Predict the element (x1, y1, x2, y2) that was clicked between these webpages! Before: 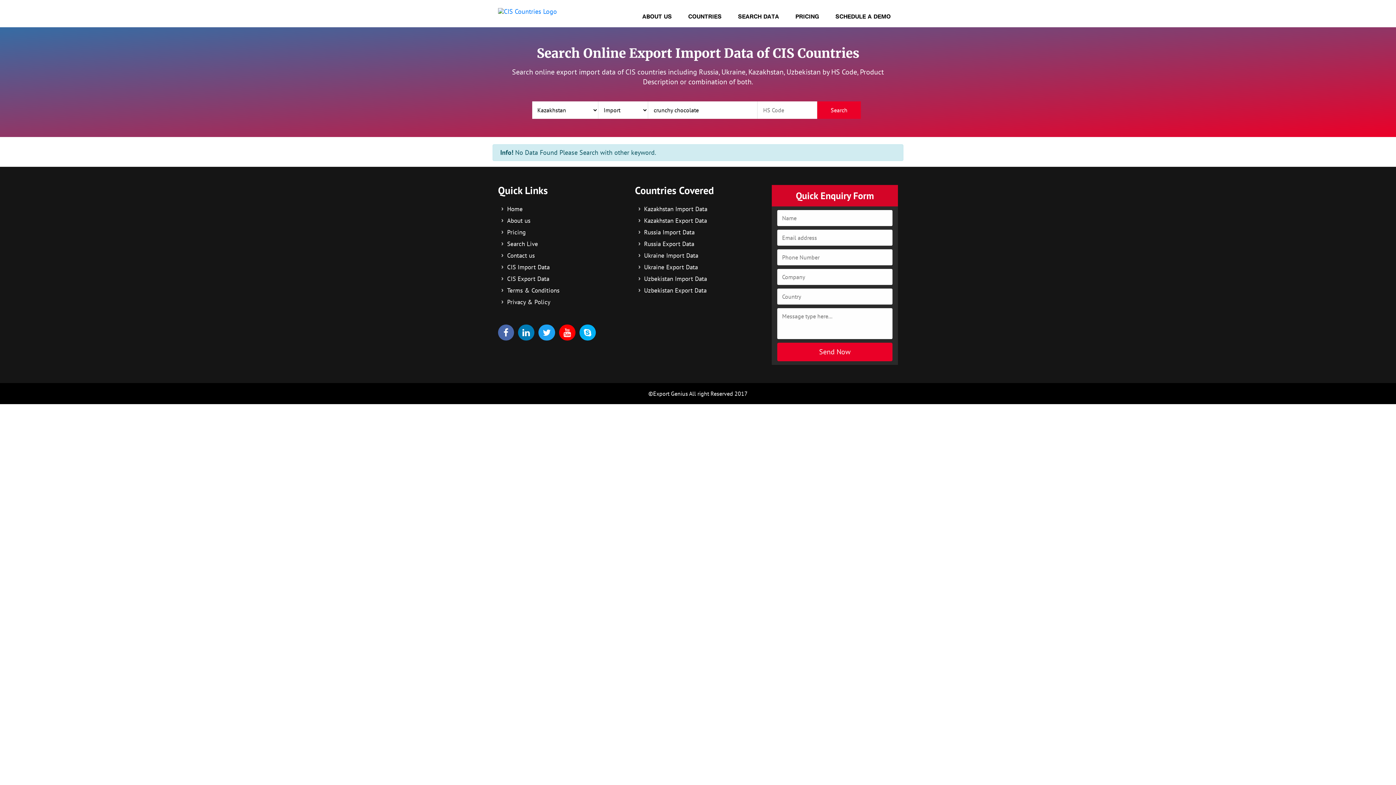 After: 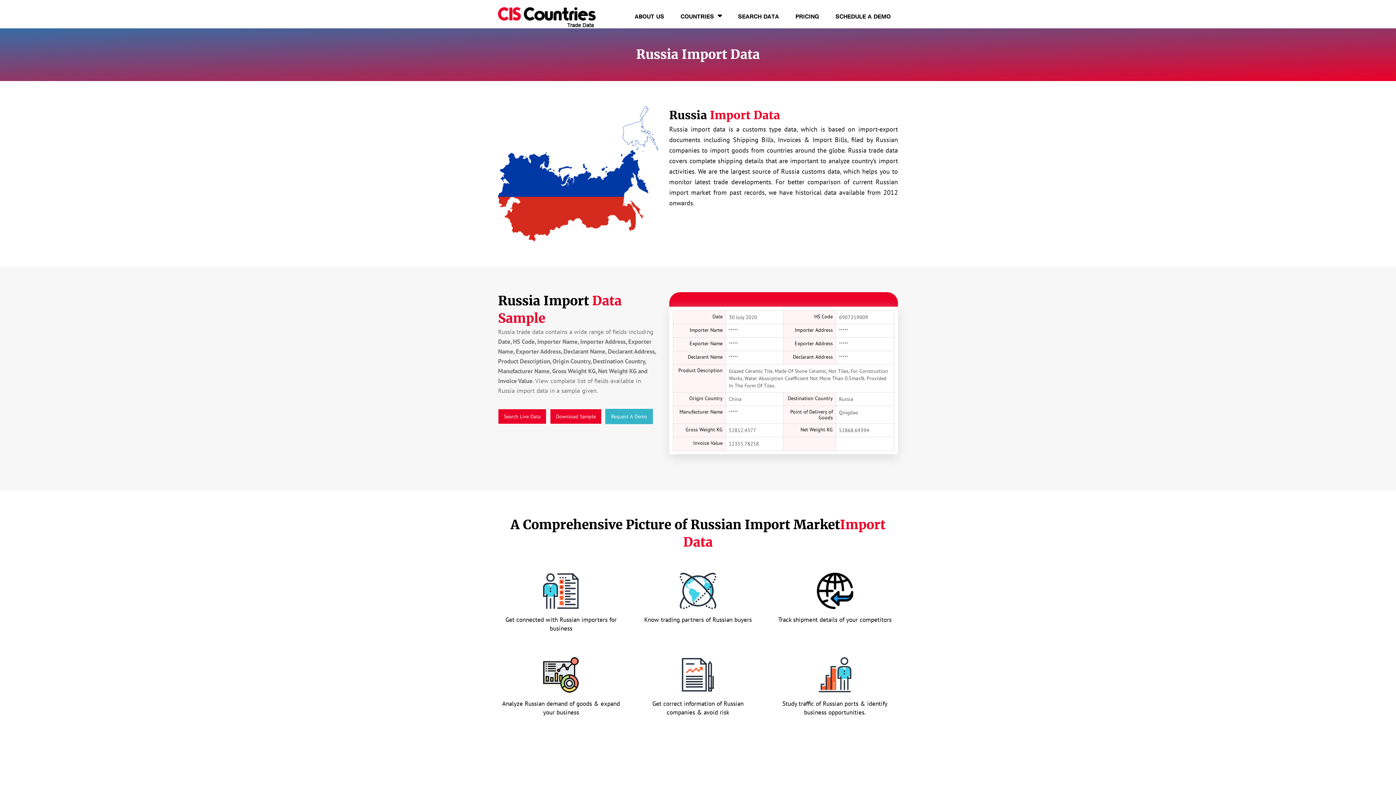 Action: label: Russia Import Data bbox: (638, 228, 694, 236)